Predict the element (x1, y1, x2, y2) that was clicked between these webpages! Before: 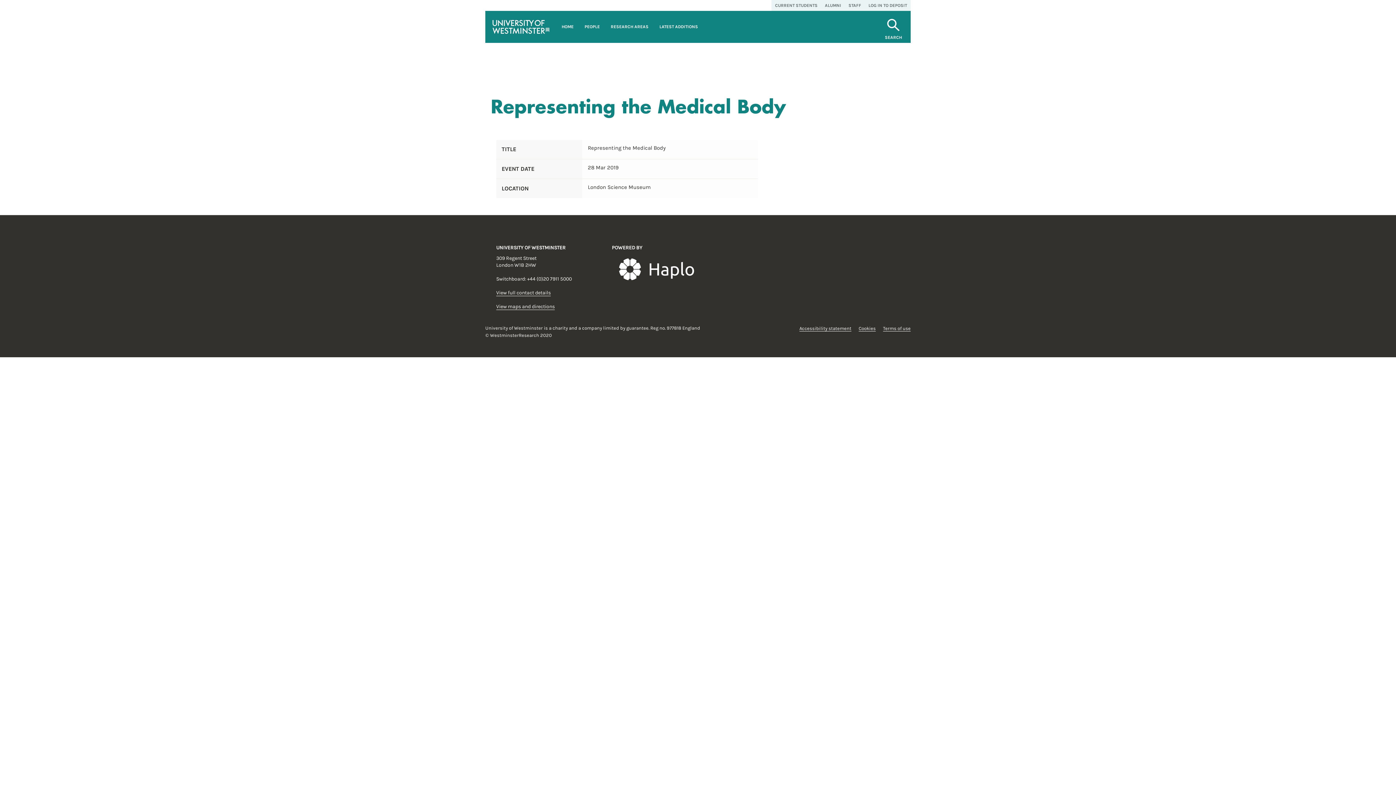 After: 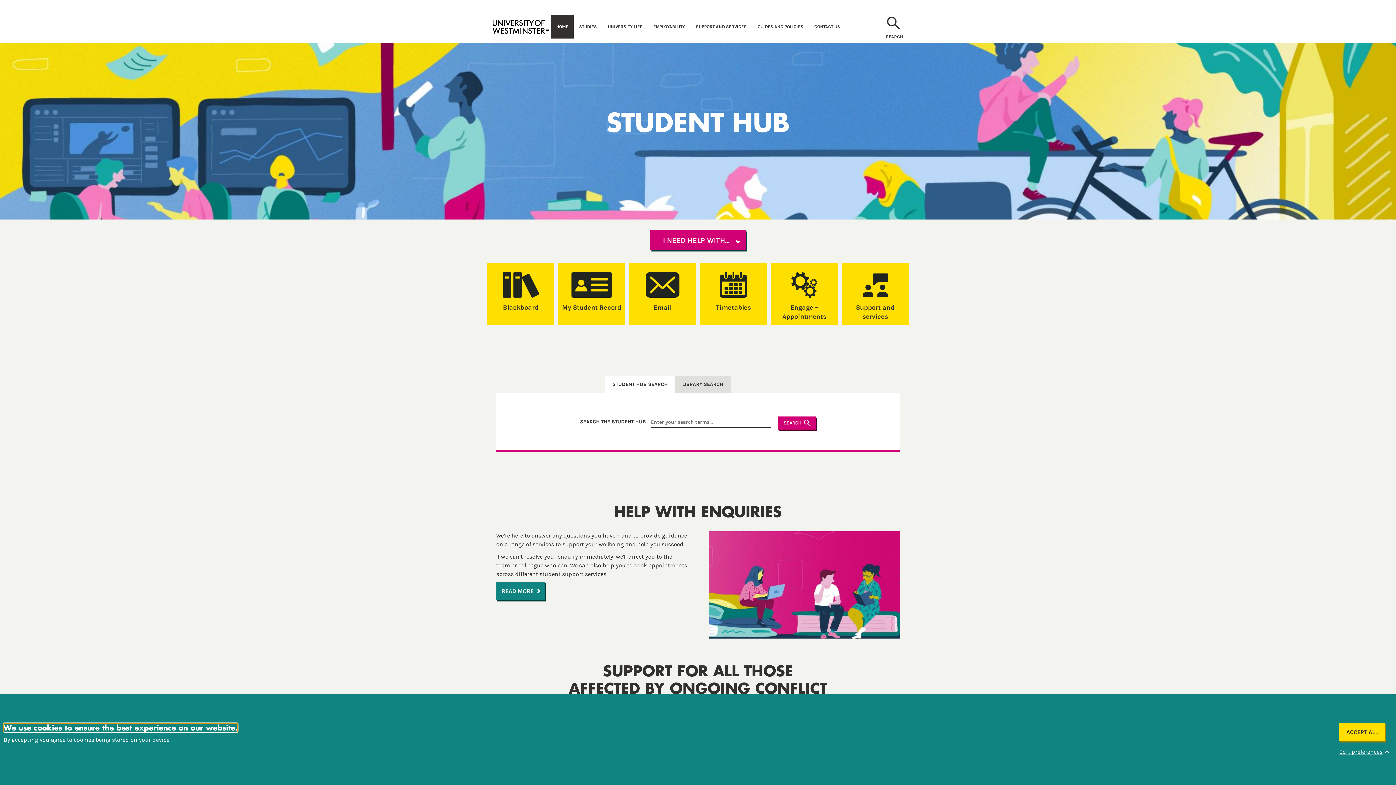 Action: bbox: (771, 0, 821, 10) label: CURRENT STUDENTS